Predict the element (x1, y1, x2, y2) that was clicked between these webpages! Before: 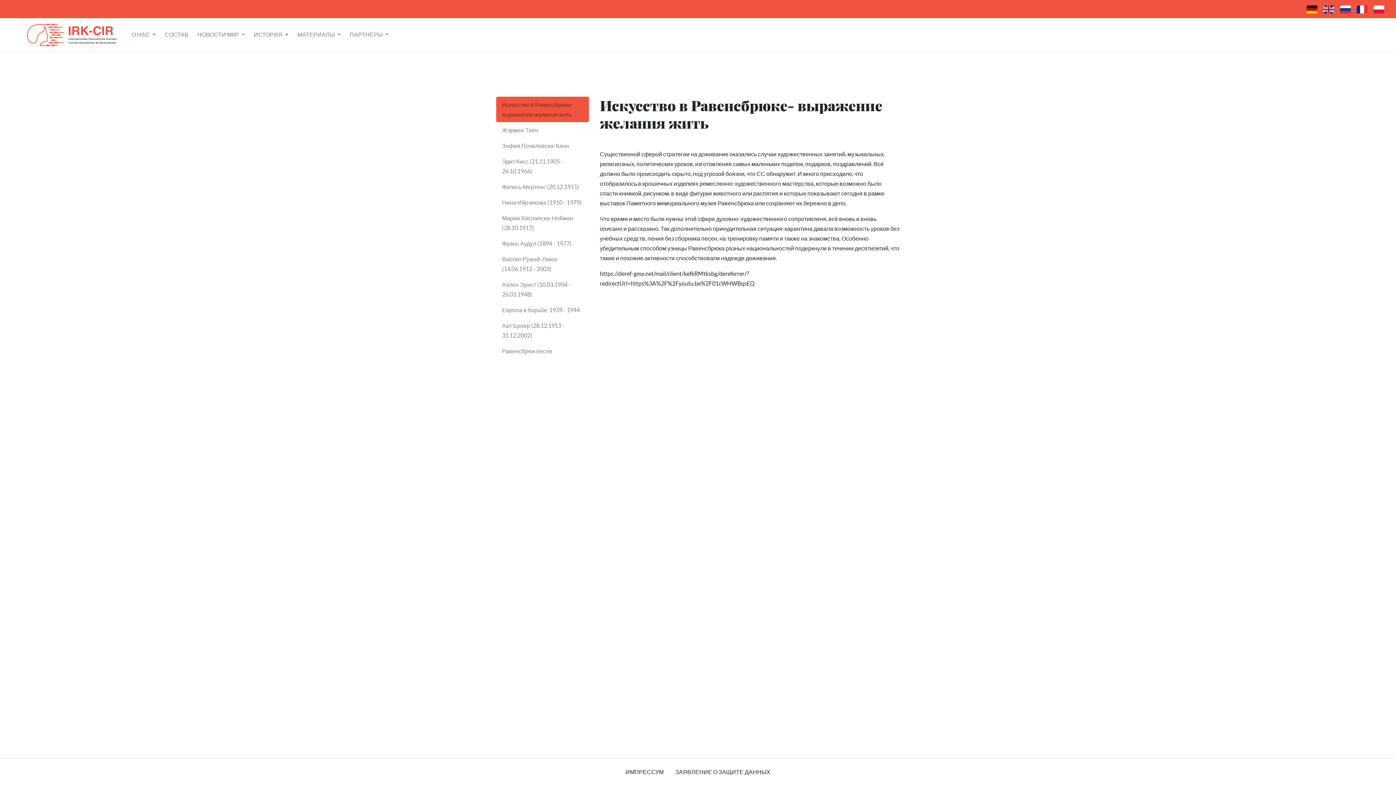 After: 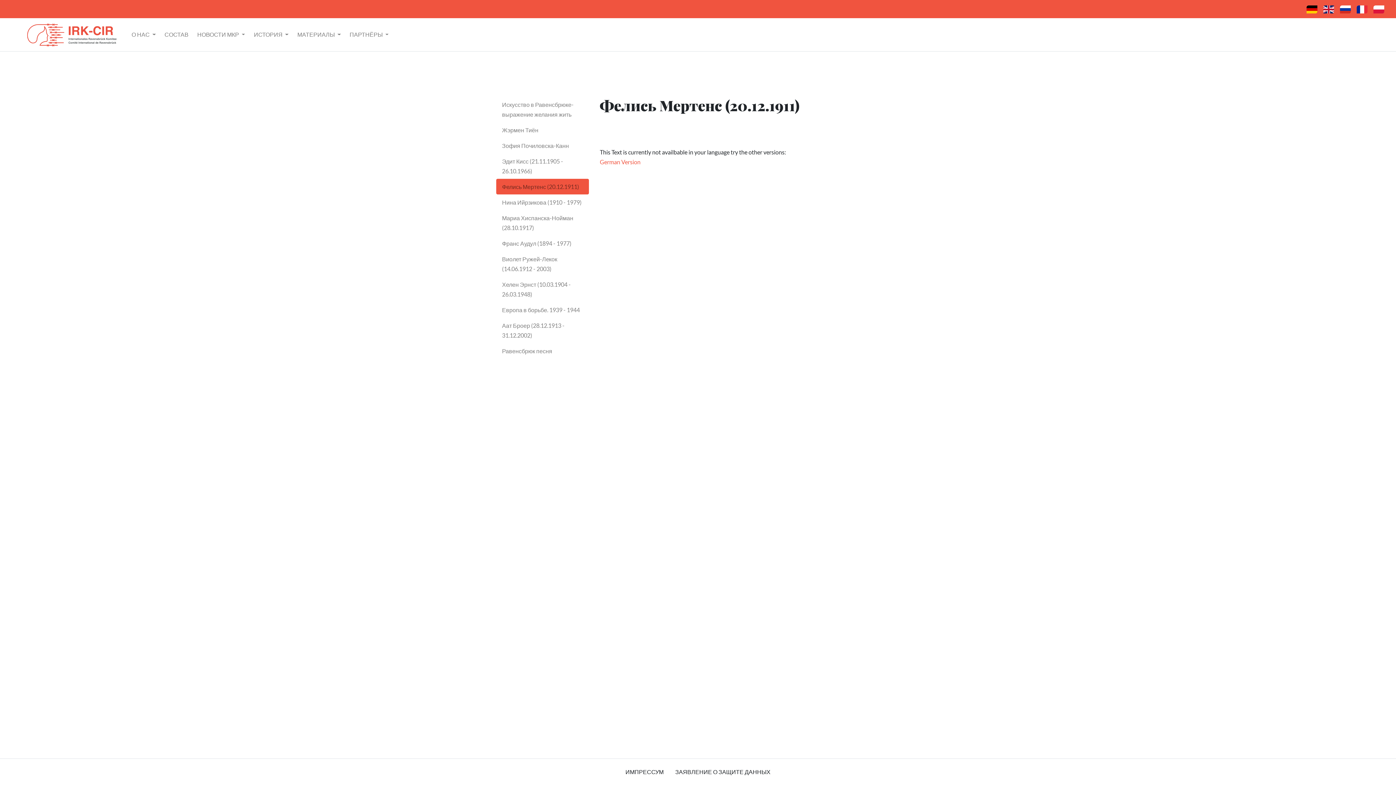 Action: bbox: (496, 178, 589, 194) label: Фелись Мертенс (20.12.1911)